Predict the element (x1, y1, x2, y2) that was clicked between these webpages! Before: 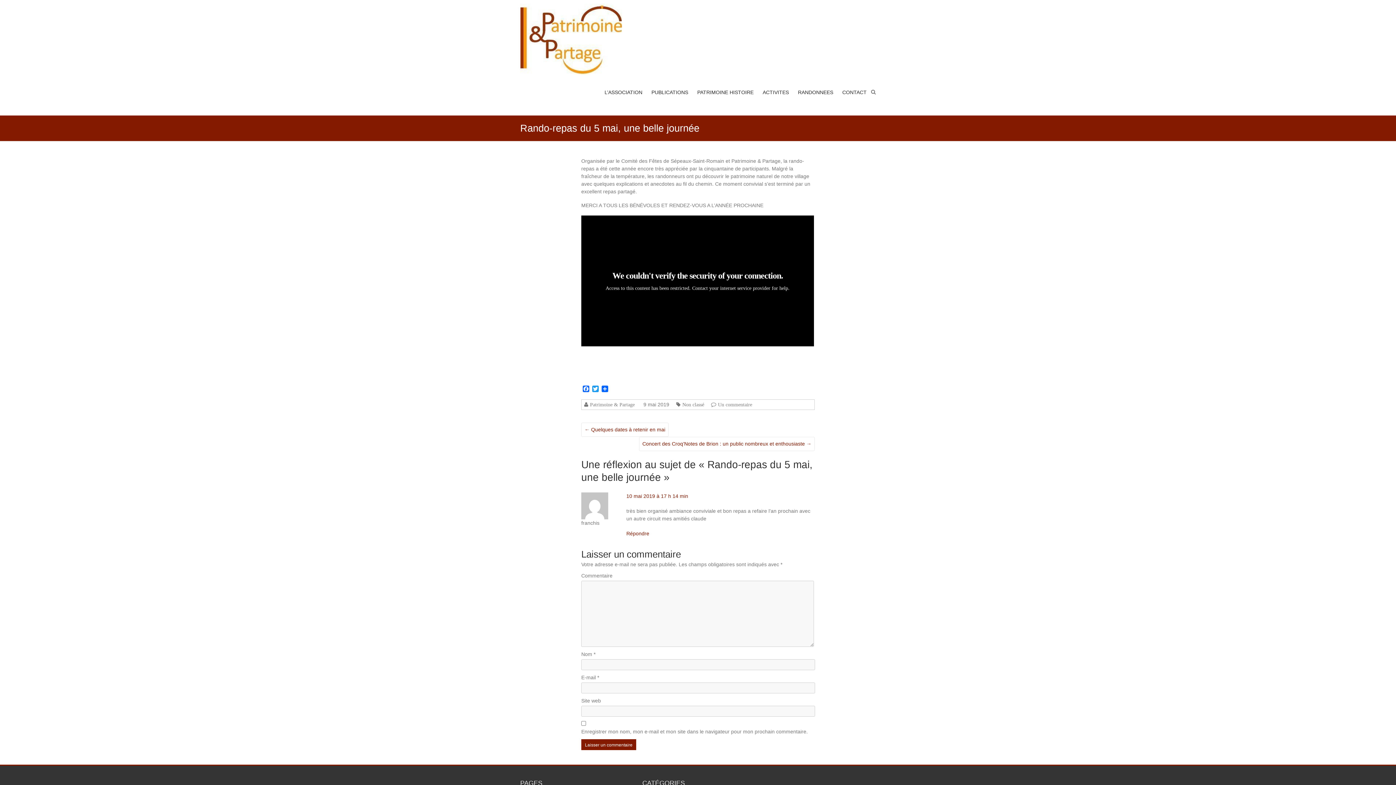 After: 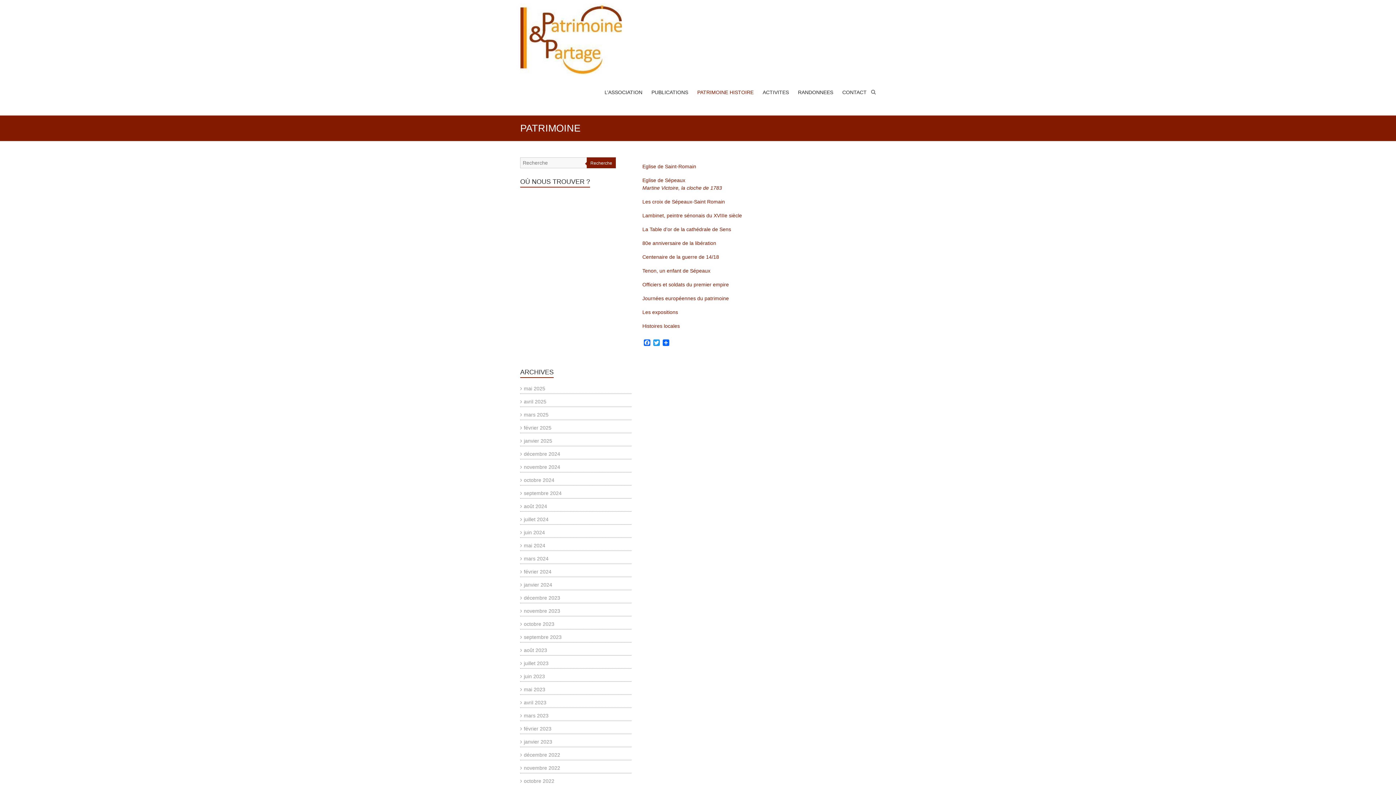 Action: bbox: (697, 83, 753, 115) label: PATRIMOINE HISTOIRE